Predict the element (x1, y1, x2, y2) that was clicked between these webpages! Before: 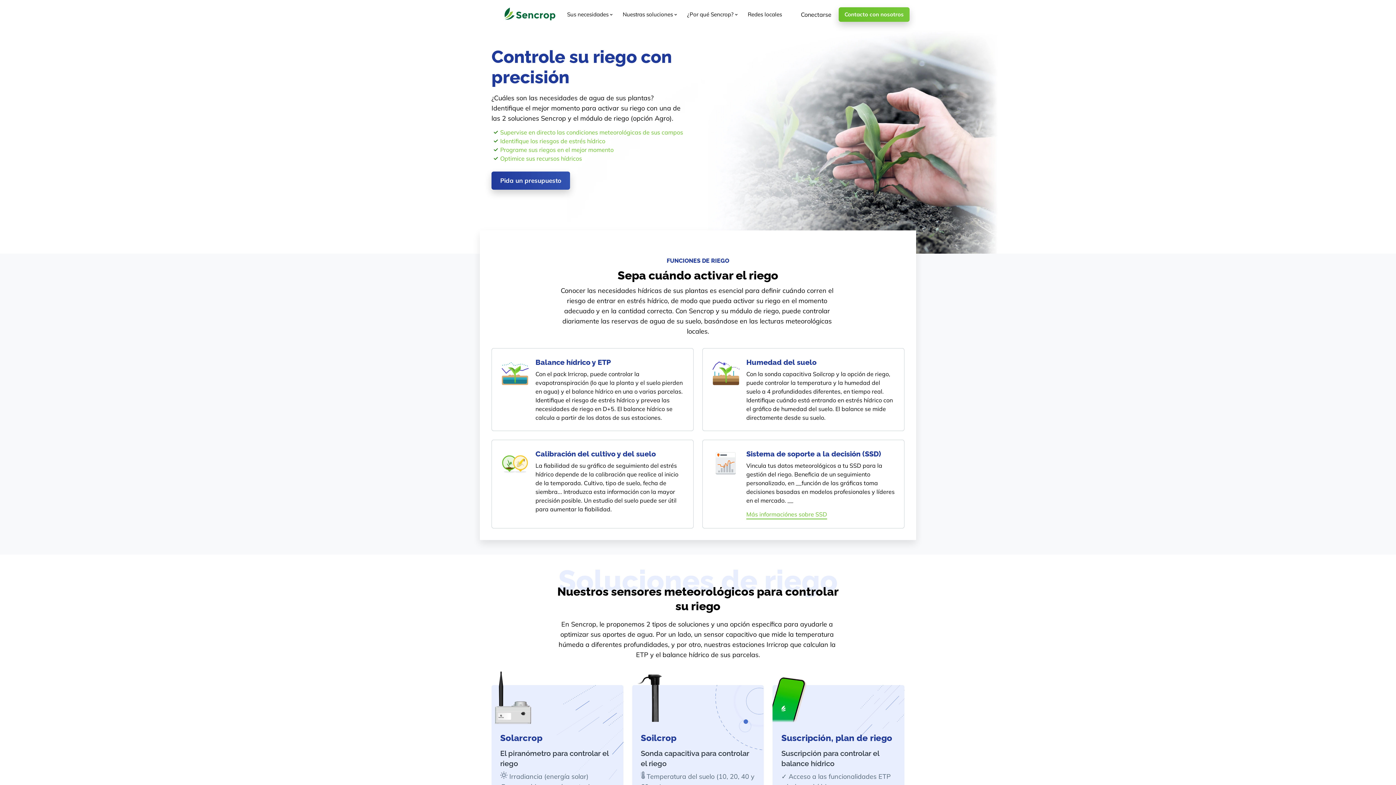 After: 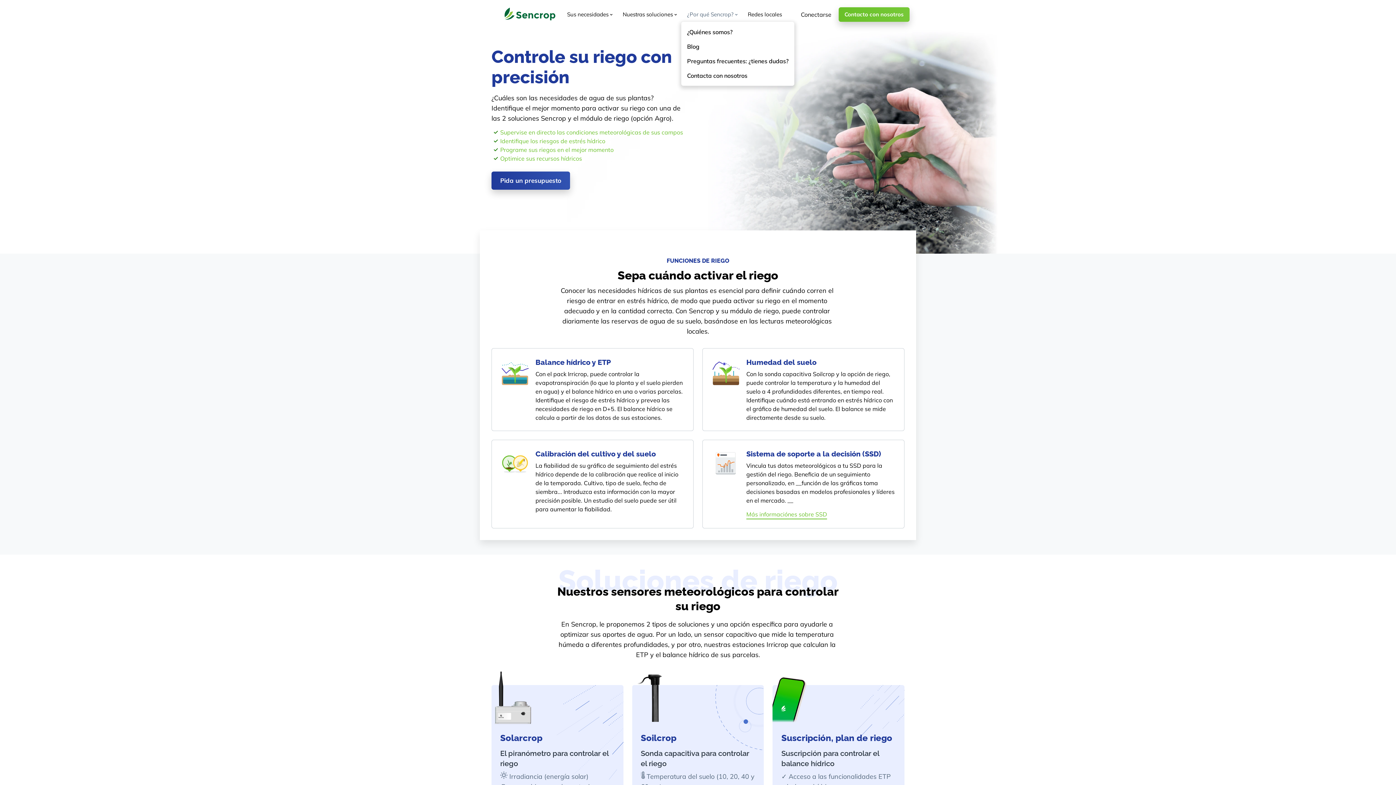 Action: bbox: (681, 7, 742, 21) label: ¿Por qué Sencrop?